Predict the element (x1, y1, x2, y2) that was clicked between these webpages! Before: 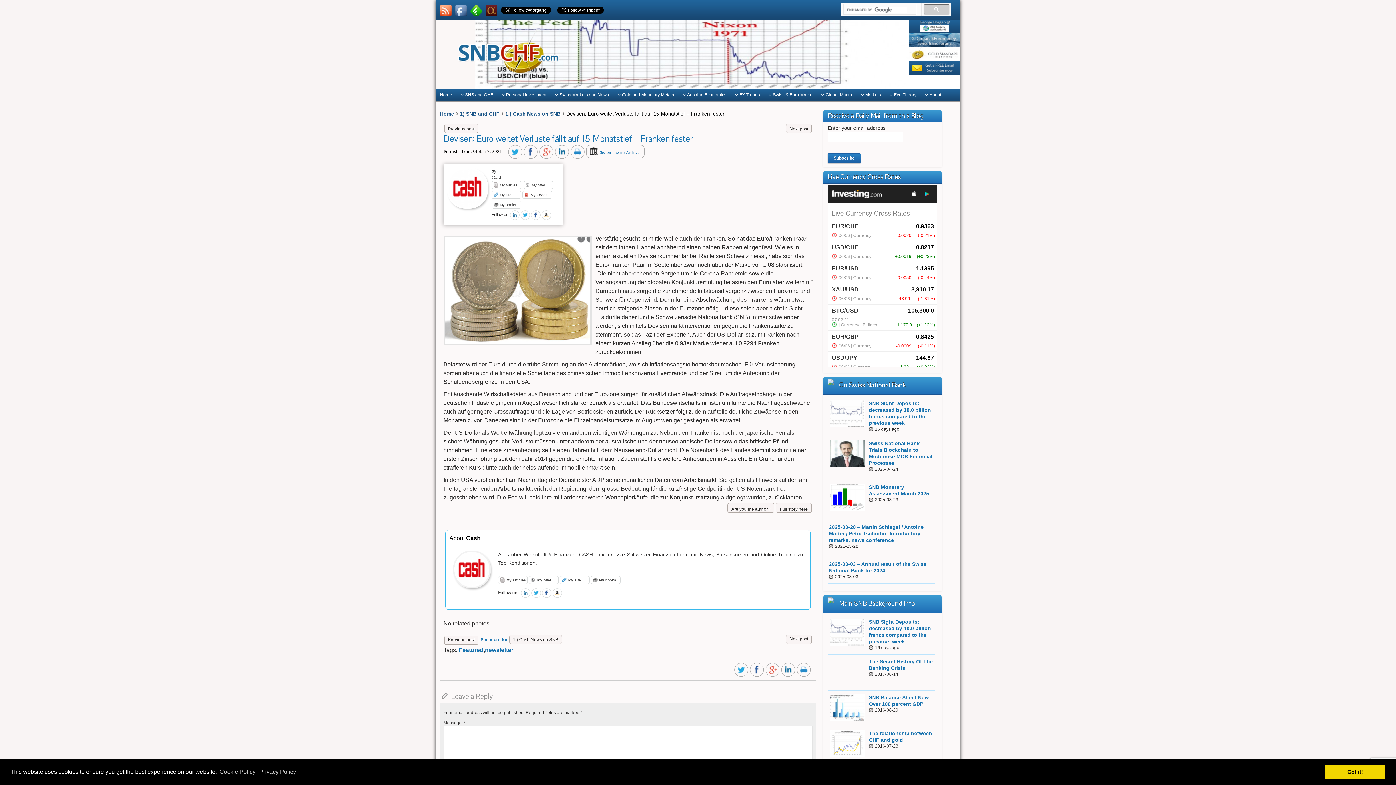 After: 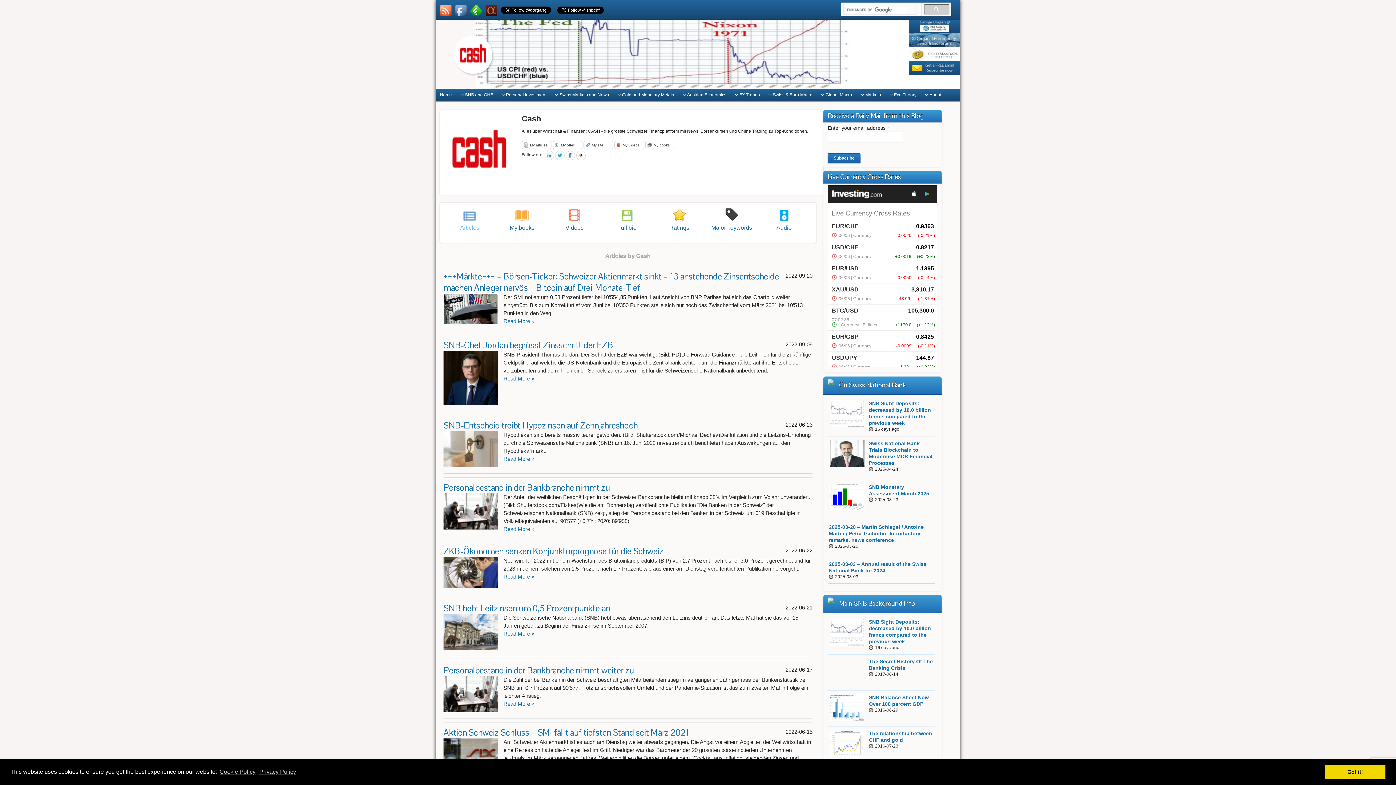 Action: bbox: (491, 181, 521, 189) label: My articles